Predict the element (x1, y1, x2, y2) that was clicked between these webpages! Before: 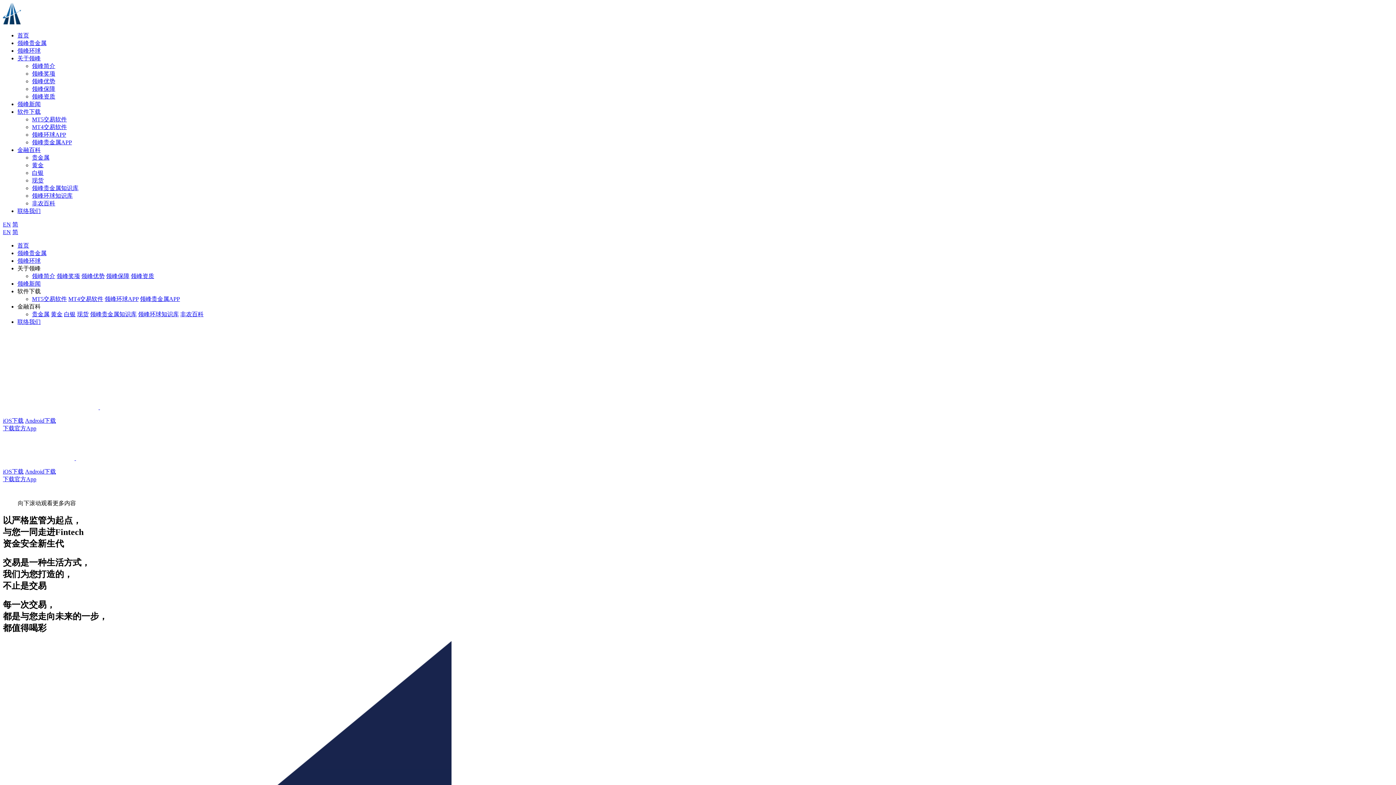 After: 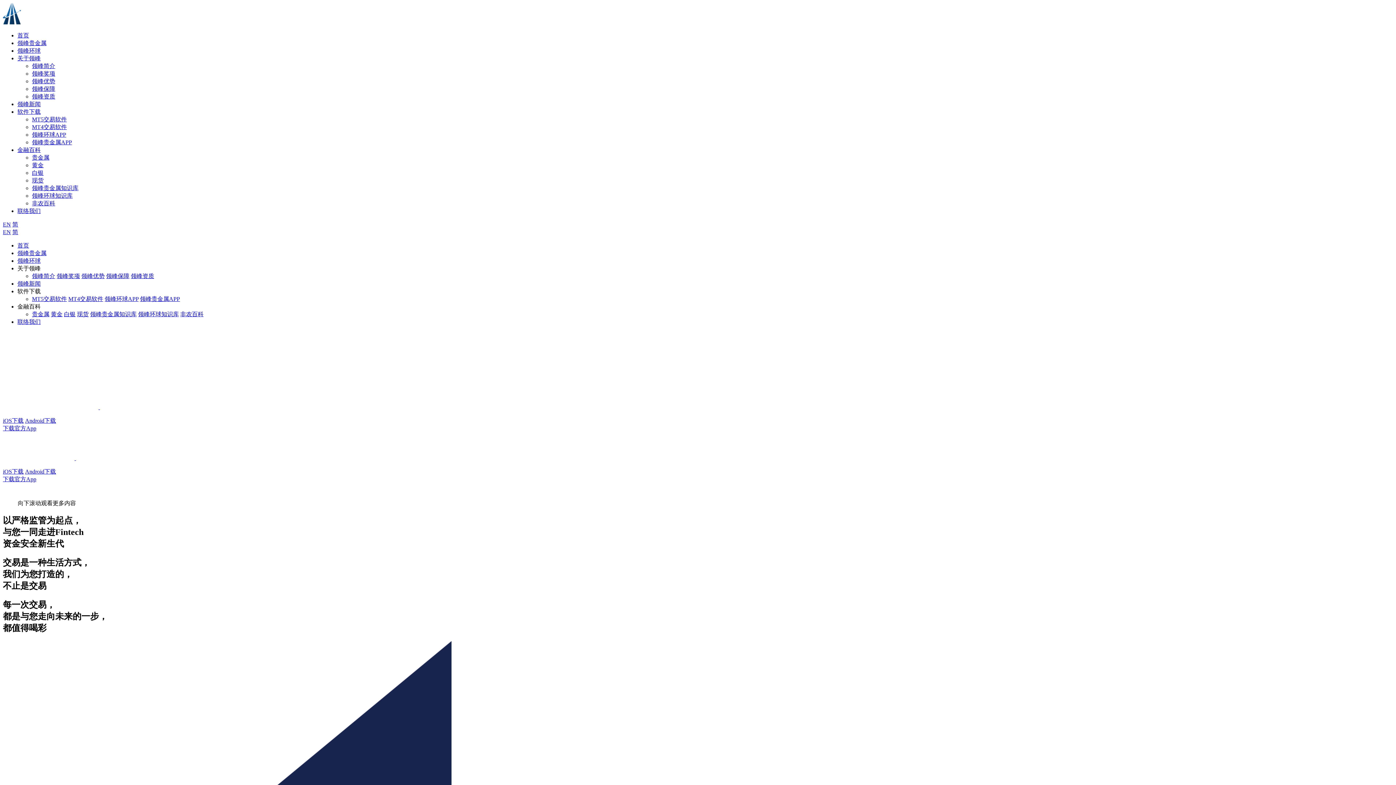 Action: bbox: (17, 265, 40, 271) label: 关于领峰